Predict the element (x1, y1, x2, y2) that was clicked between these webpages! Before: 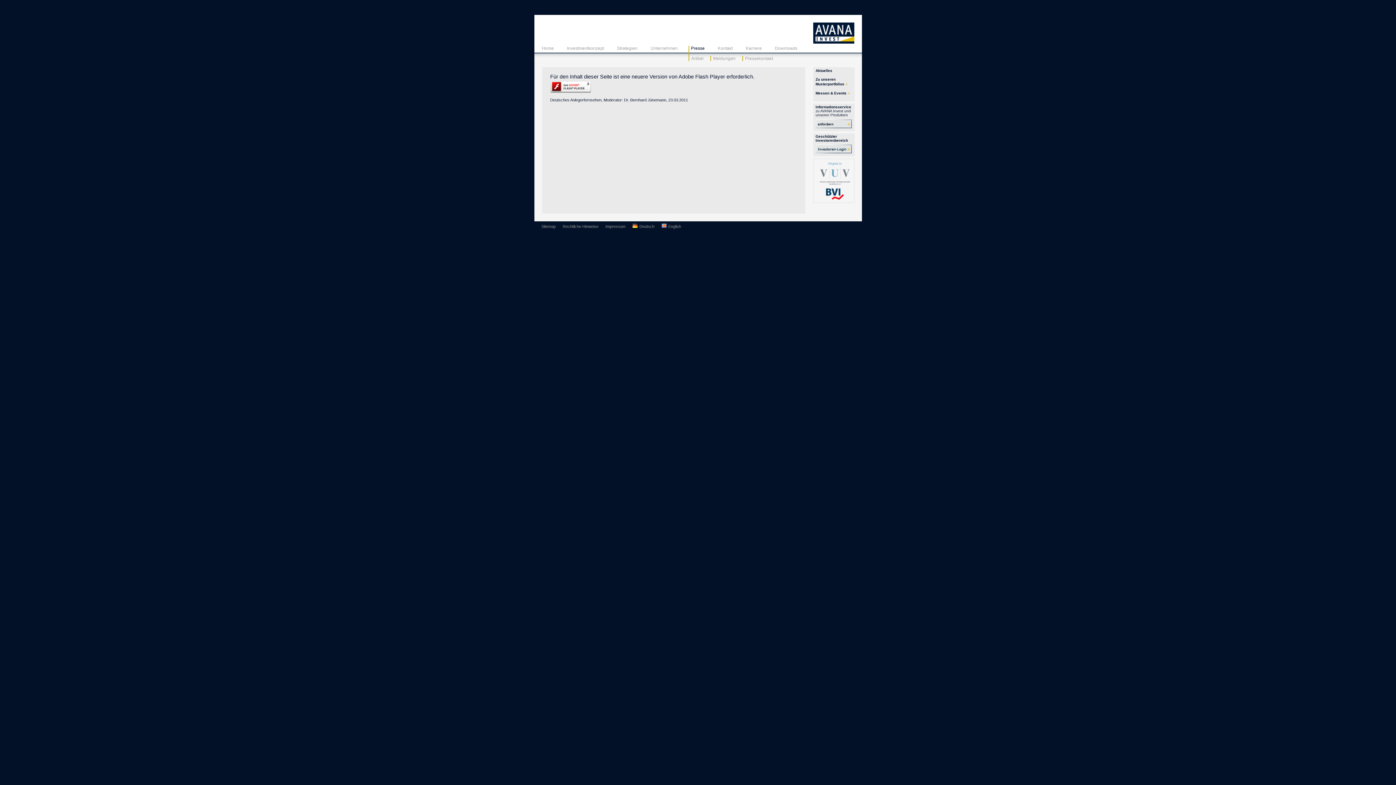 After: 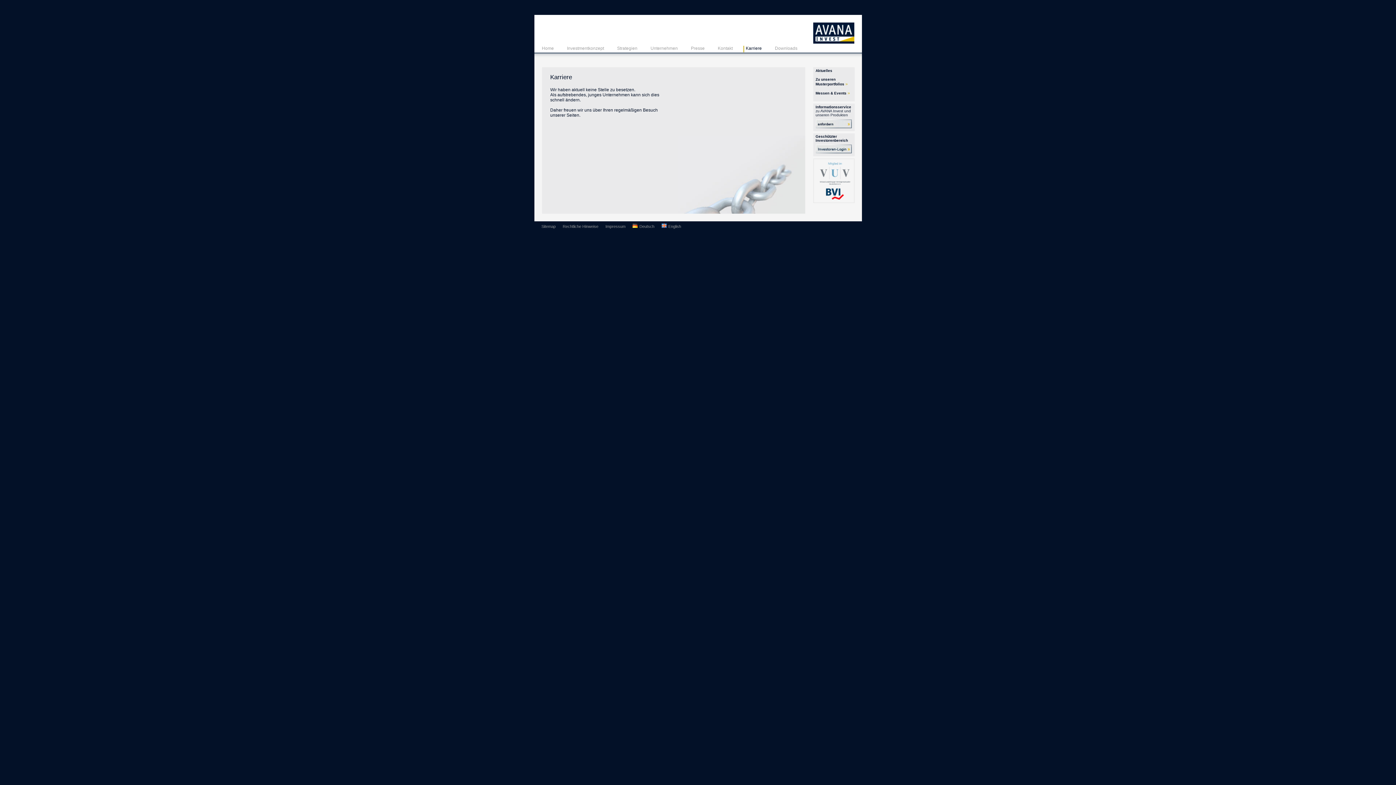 Action: label: Karriere bbox: (743, 45, 772, 52)